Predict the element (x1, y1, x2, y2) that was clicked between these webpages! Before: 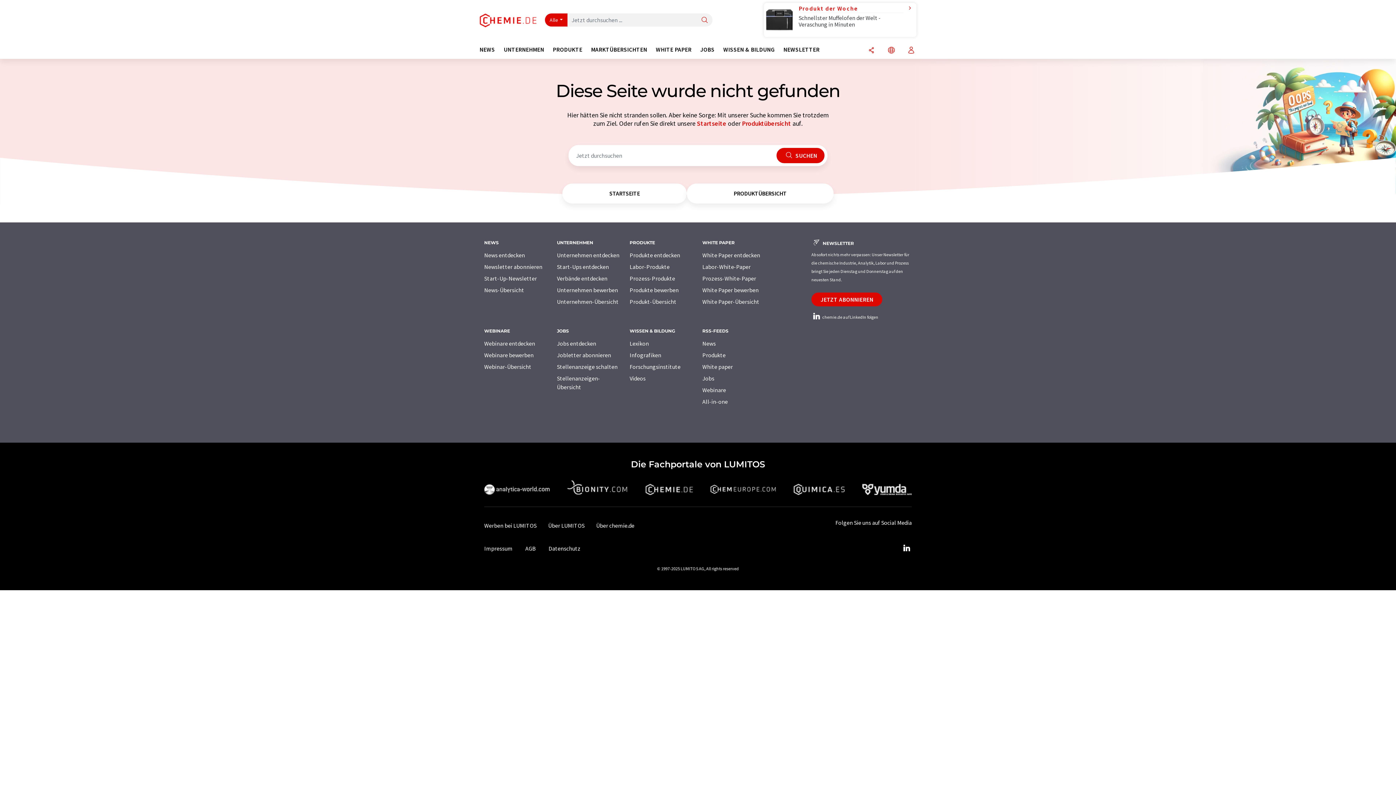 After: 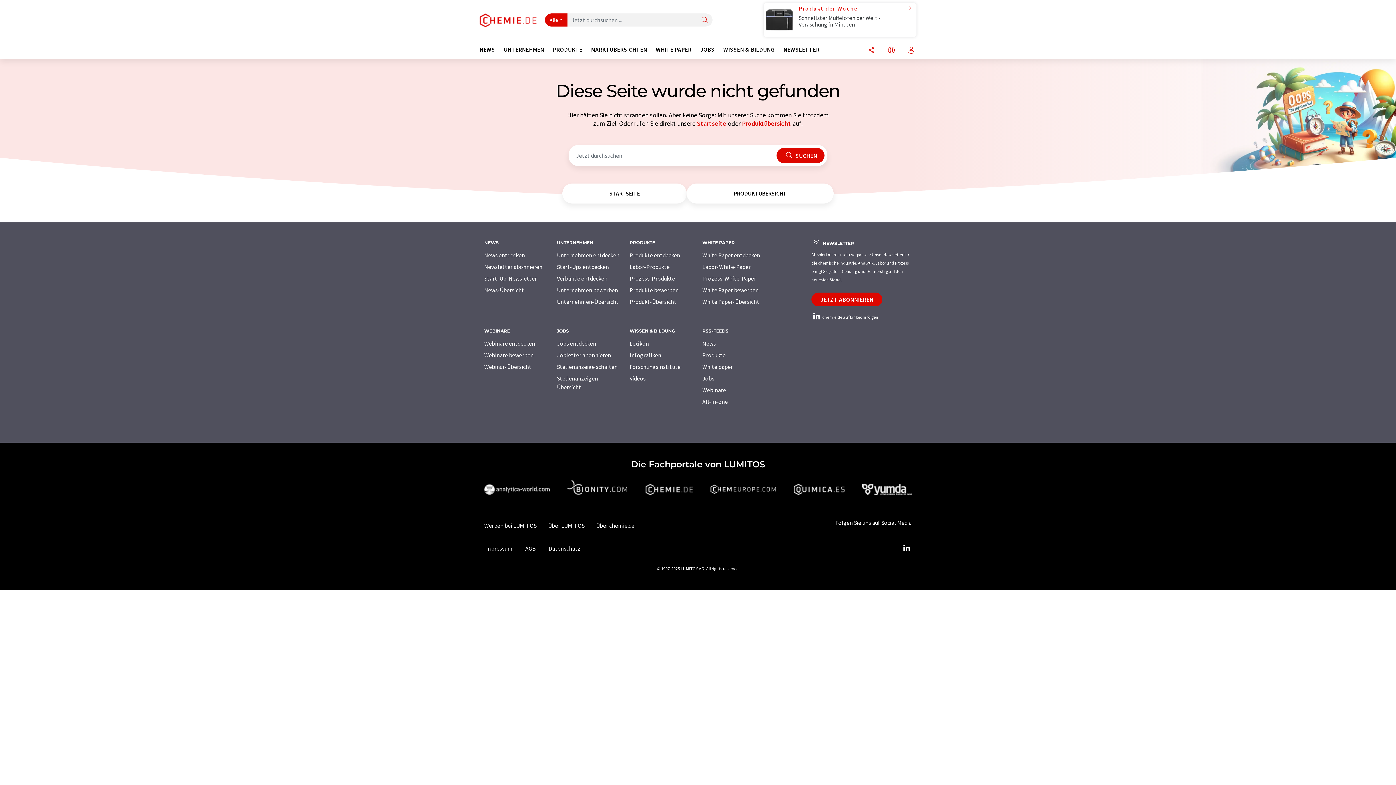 Action: label: Impressum bbox: (484, 545, 512, 552)